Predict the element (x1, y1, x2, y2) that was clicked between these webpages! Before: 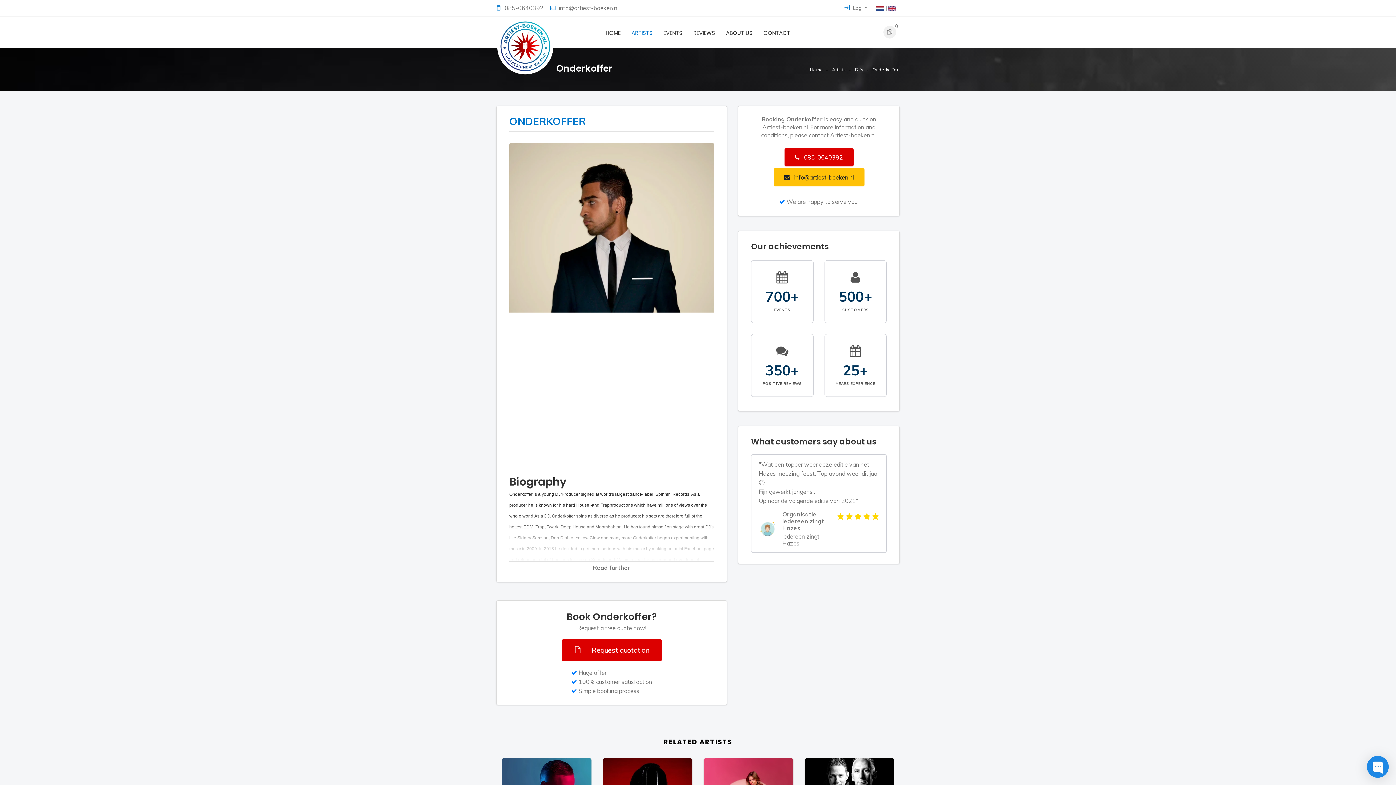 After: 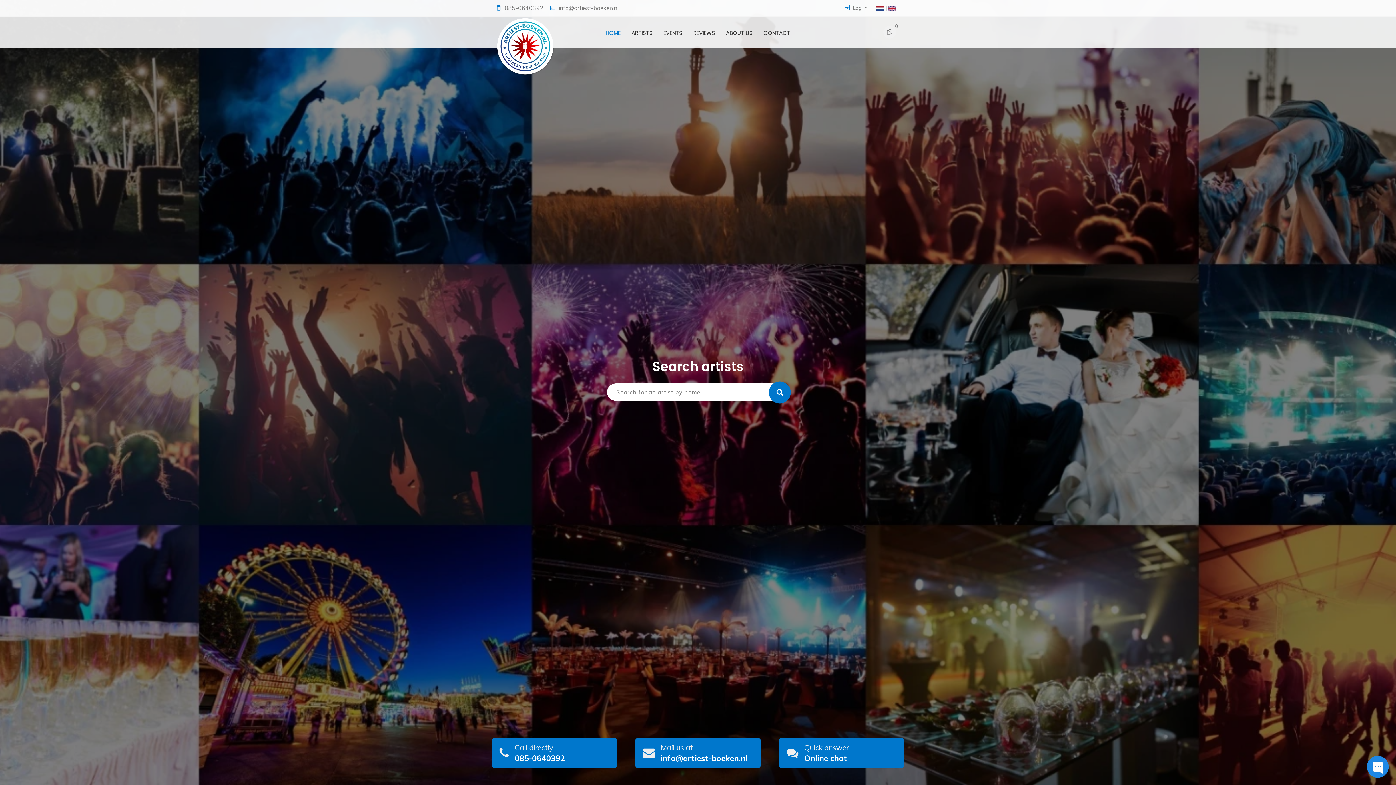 Action: bbox: (496, 20, 554, 44)